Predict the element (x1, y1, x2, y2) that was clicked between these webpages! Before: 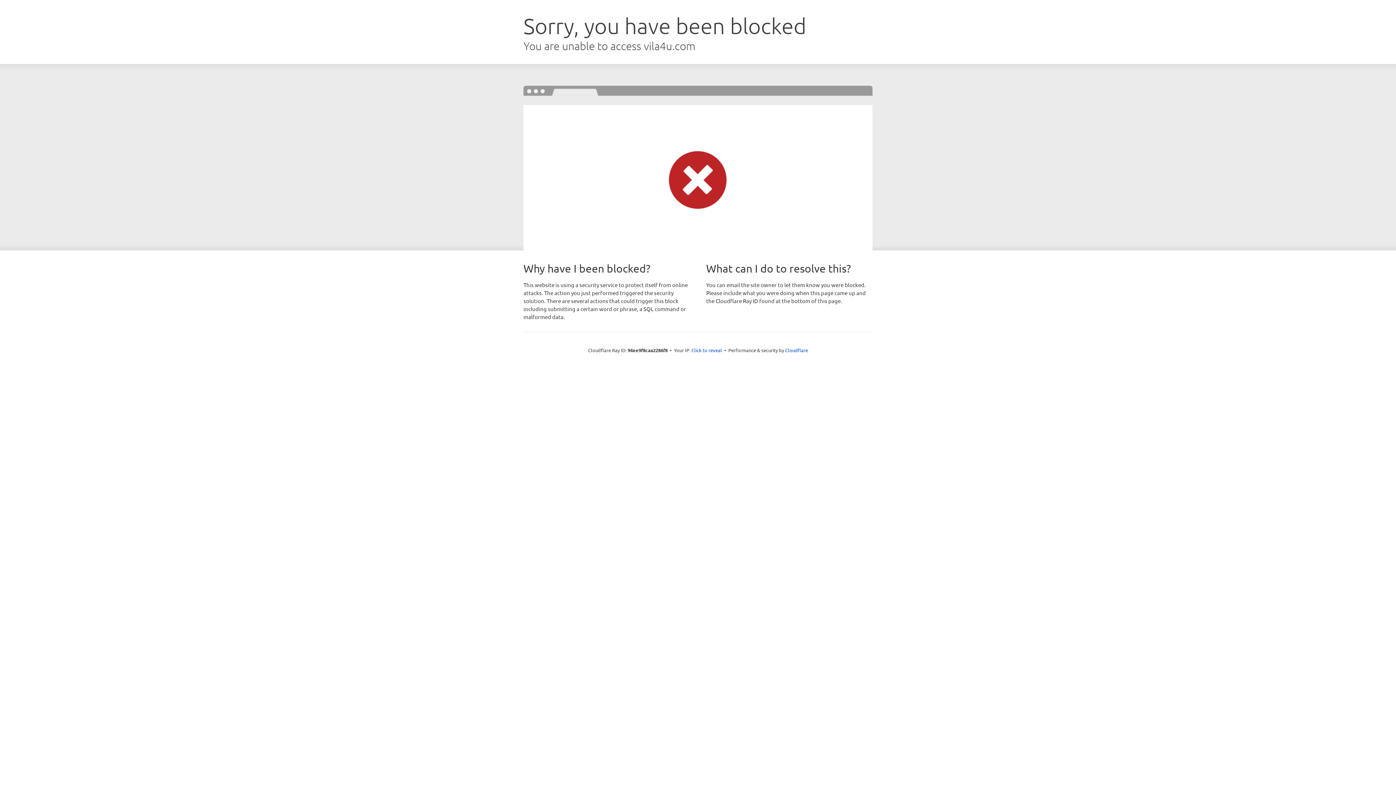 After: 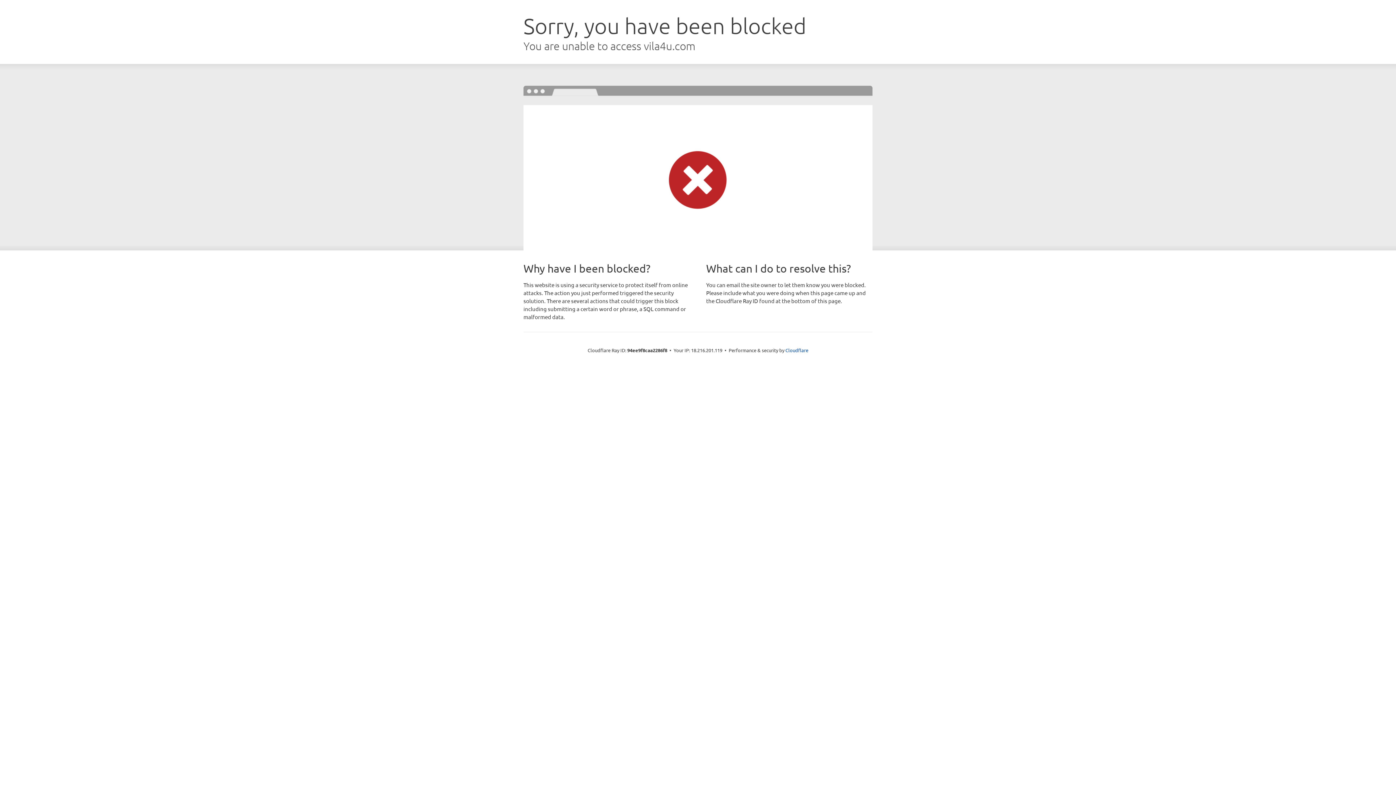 Action: bbox: (691, 346, 722, 353) label: Click to reveal